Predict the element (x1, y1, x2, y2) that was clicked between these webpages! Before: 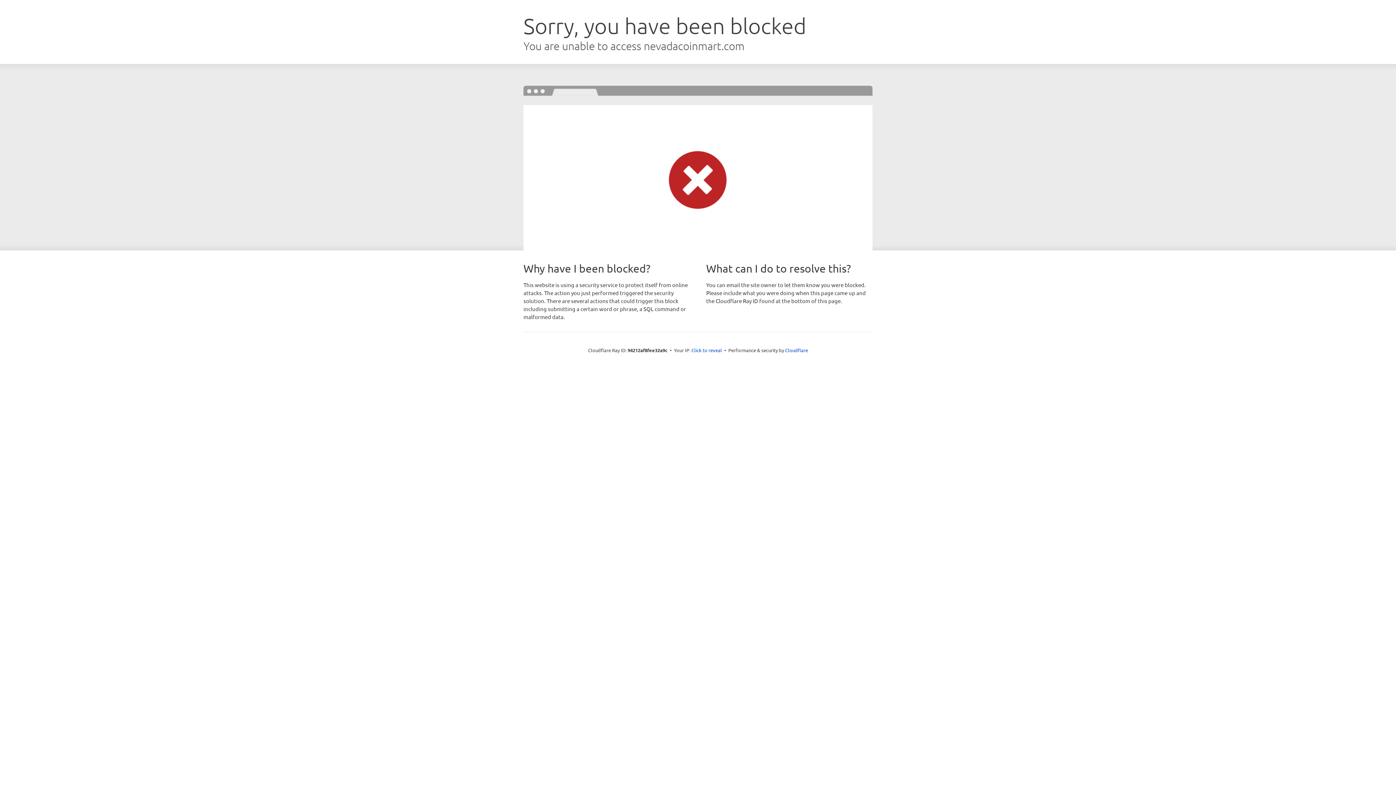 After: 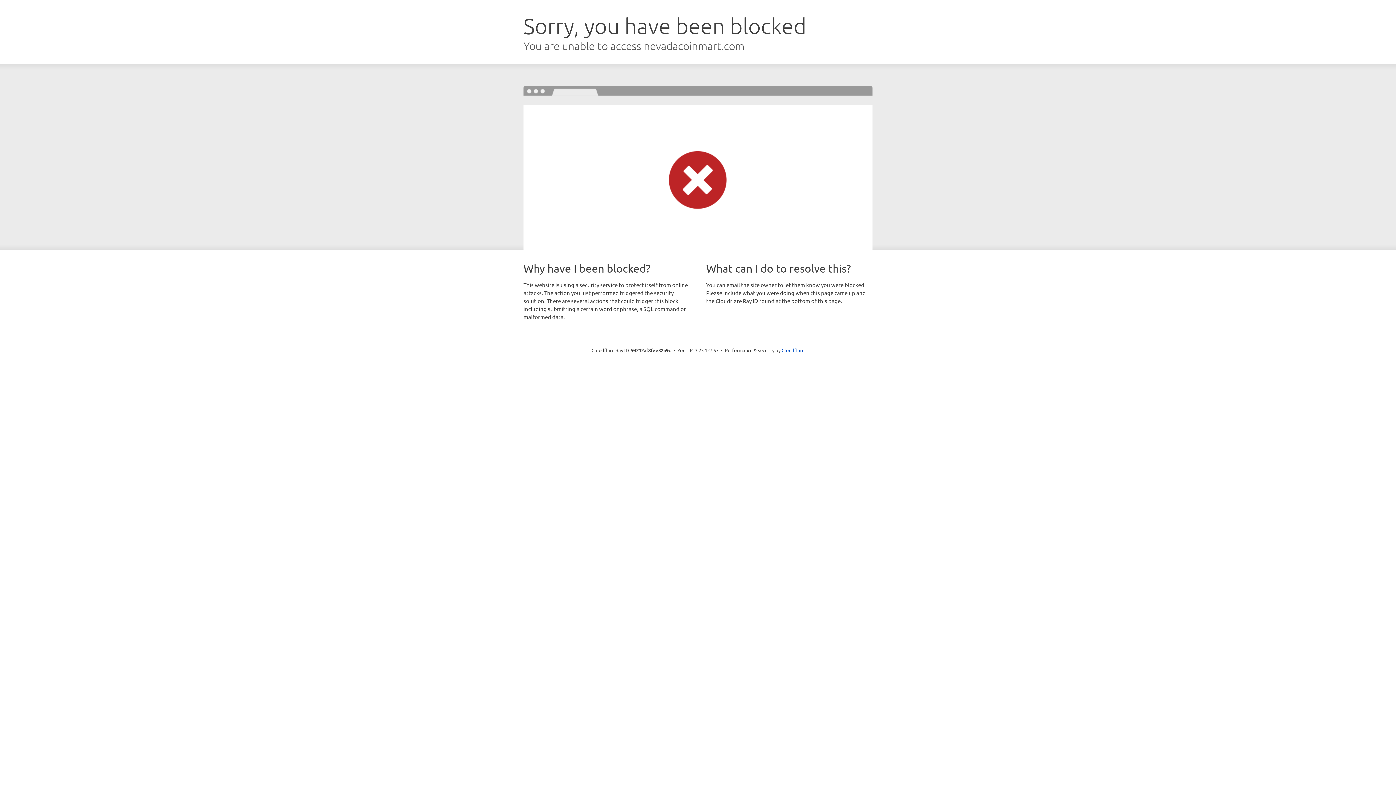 Action: bbox: (691, 346, 722, 353) label: Click to reveal